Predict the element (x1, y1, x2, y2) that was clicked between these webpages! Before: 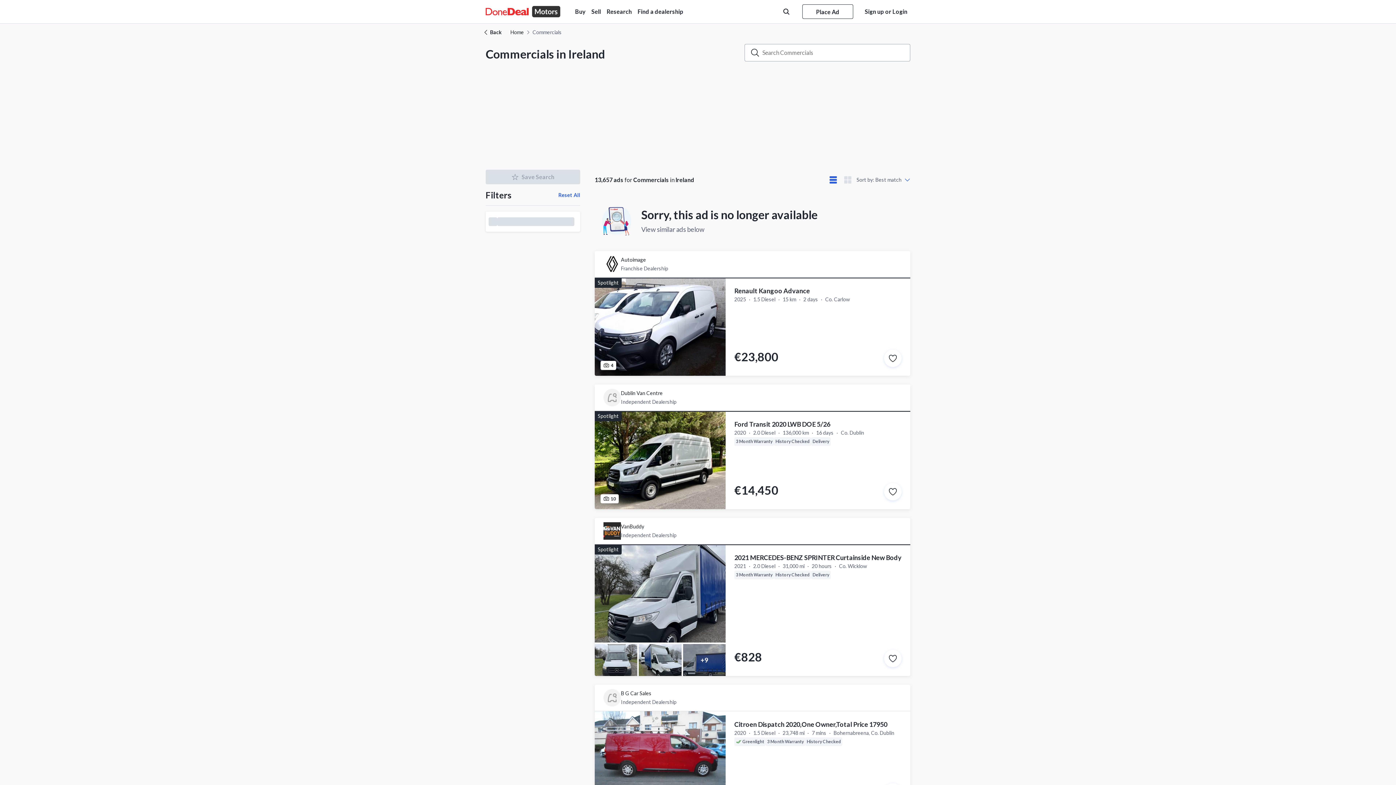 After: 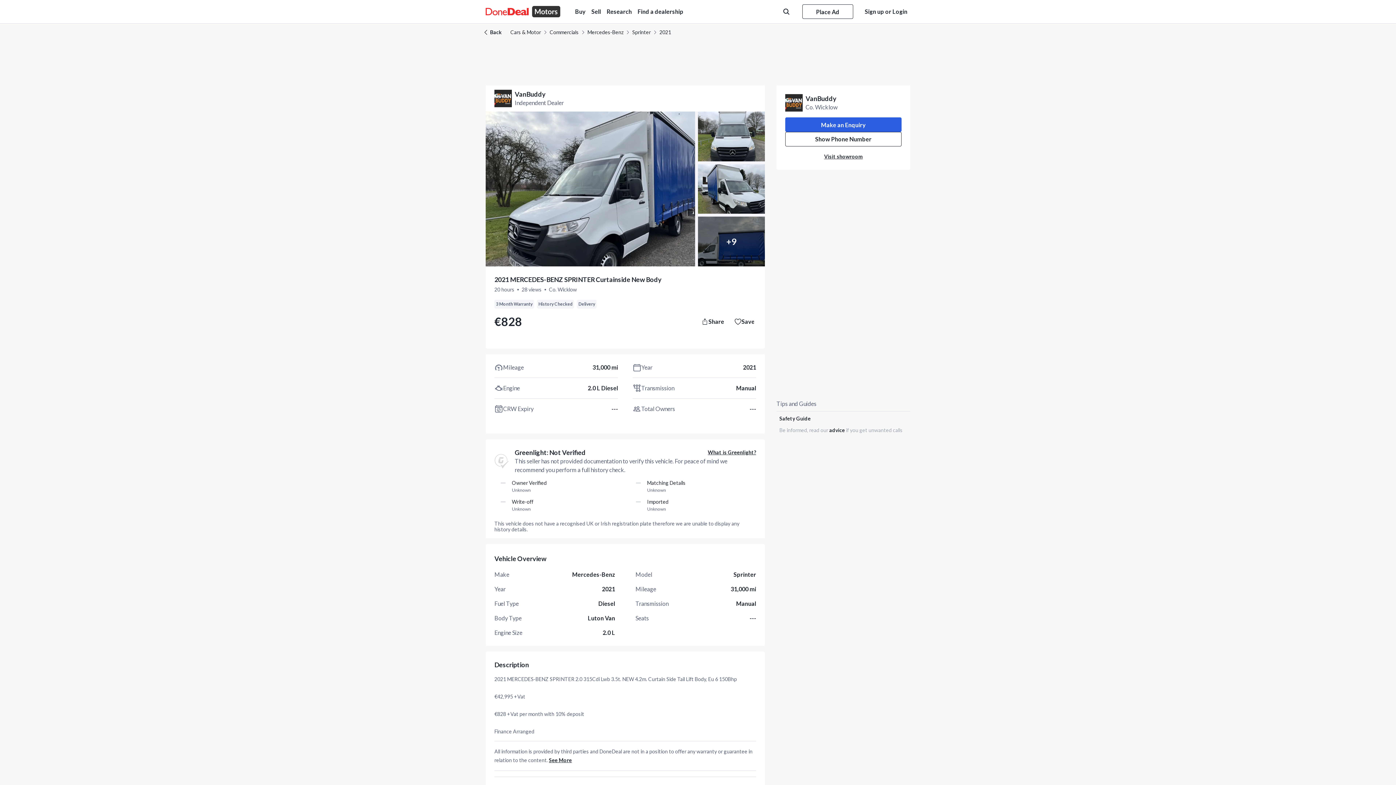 Action: label: VanBuddy
Independent Dealership
Spotlight
+9

2021 MERCEDES-BENZ SPRINTER Curtainside New Body

20212.0 Diesel31,000 mi20 hoursCo. Wicklow
3 Month Warranty
History Checked
Delivery
€828 bbox: (594, 518, 910, 676)